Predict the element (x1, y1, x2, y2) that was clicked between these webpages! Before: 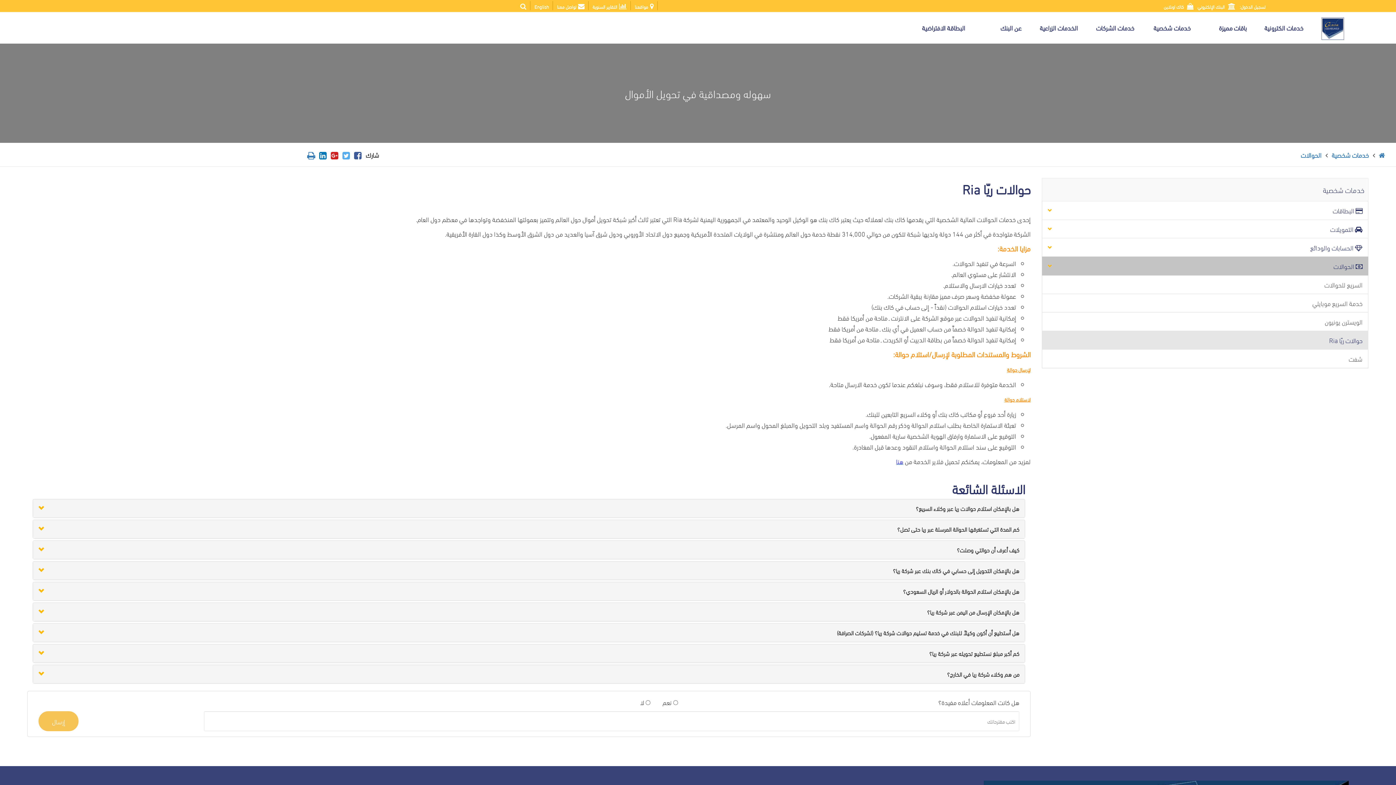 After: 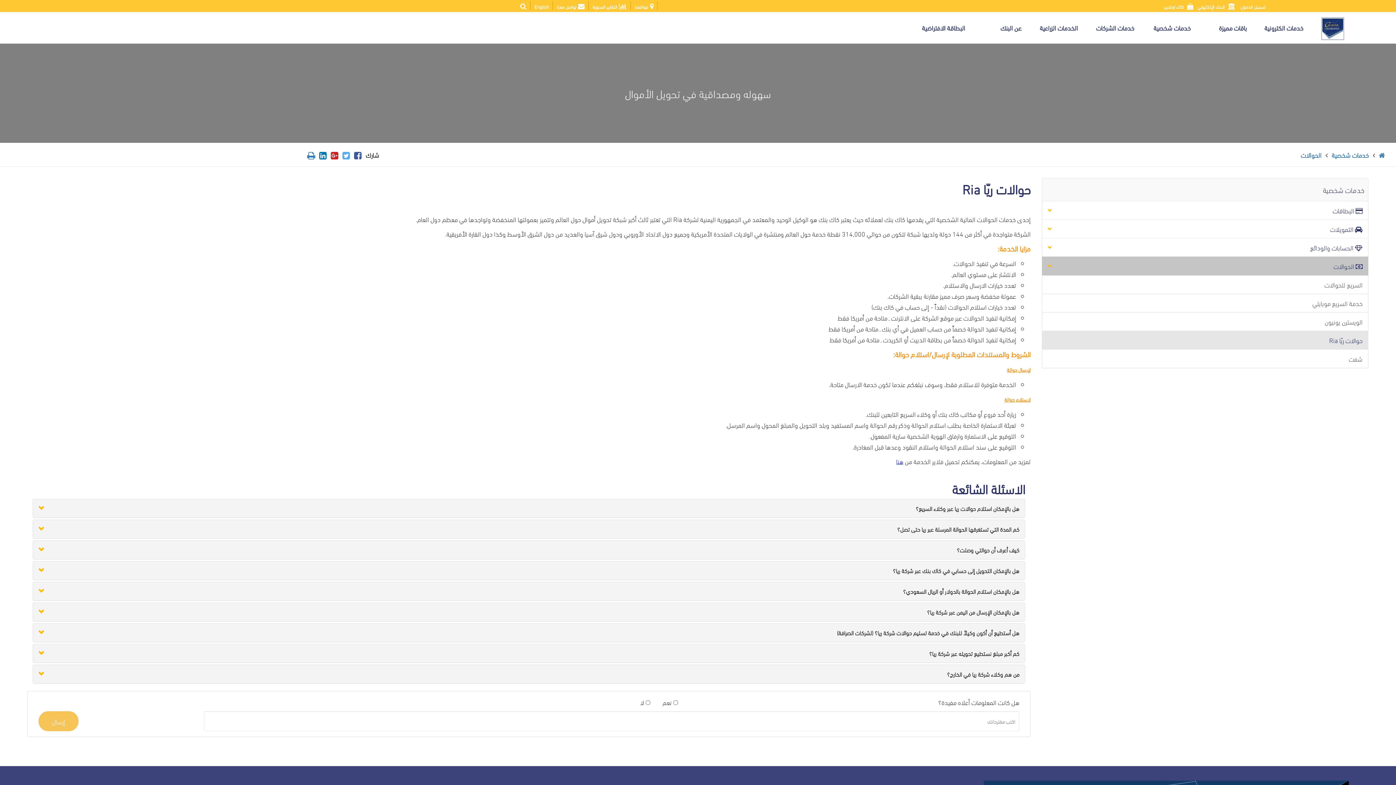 Action: bbox: (330, 149, 338, 159)